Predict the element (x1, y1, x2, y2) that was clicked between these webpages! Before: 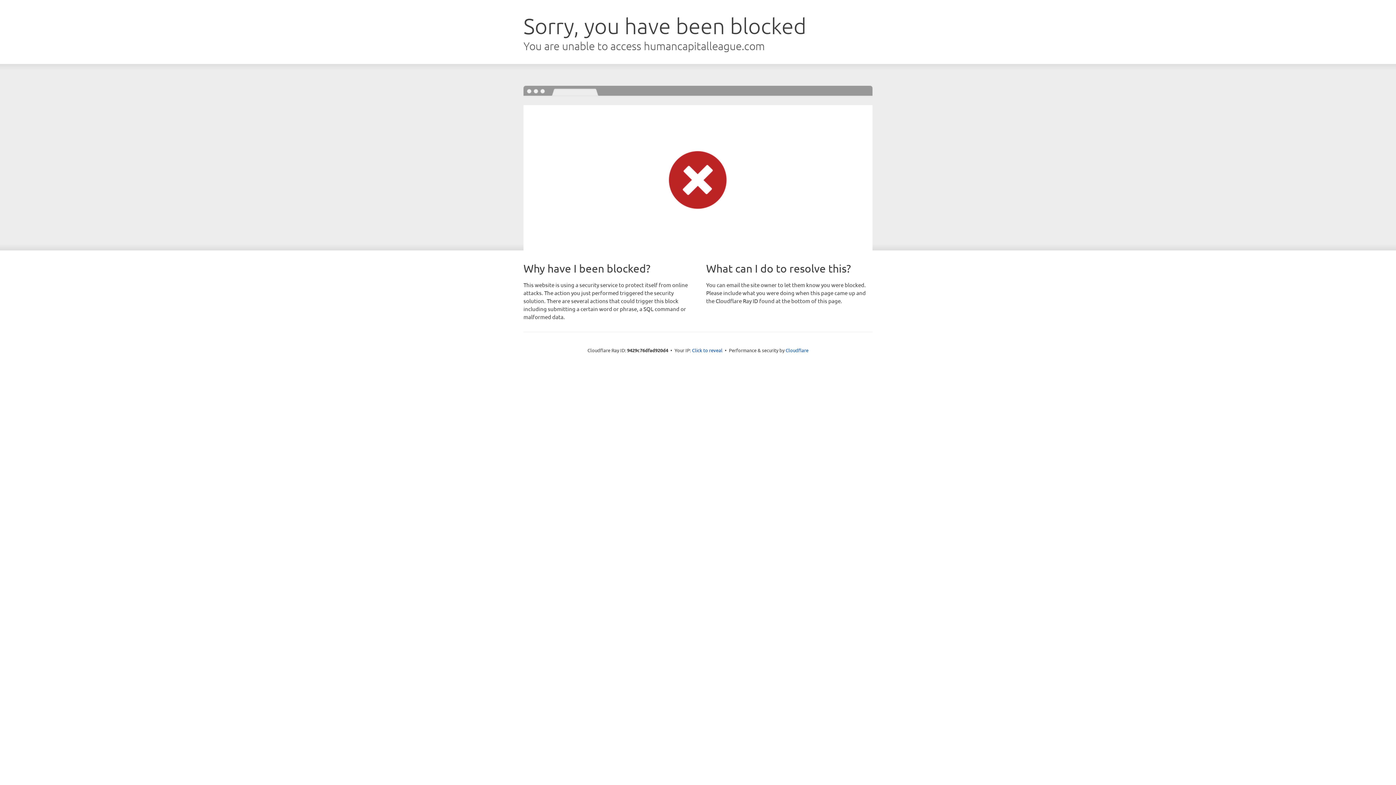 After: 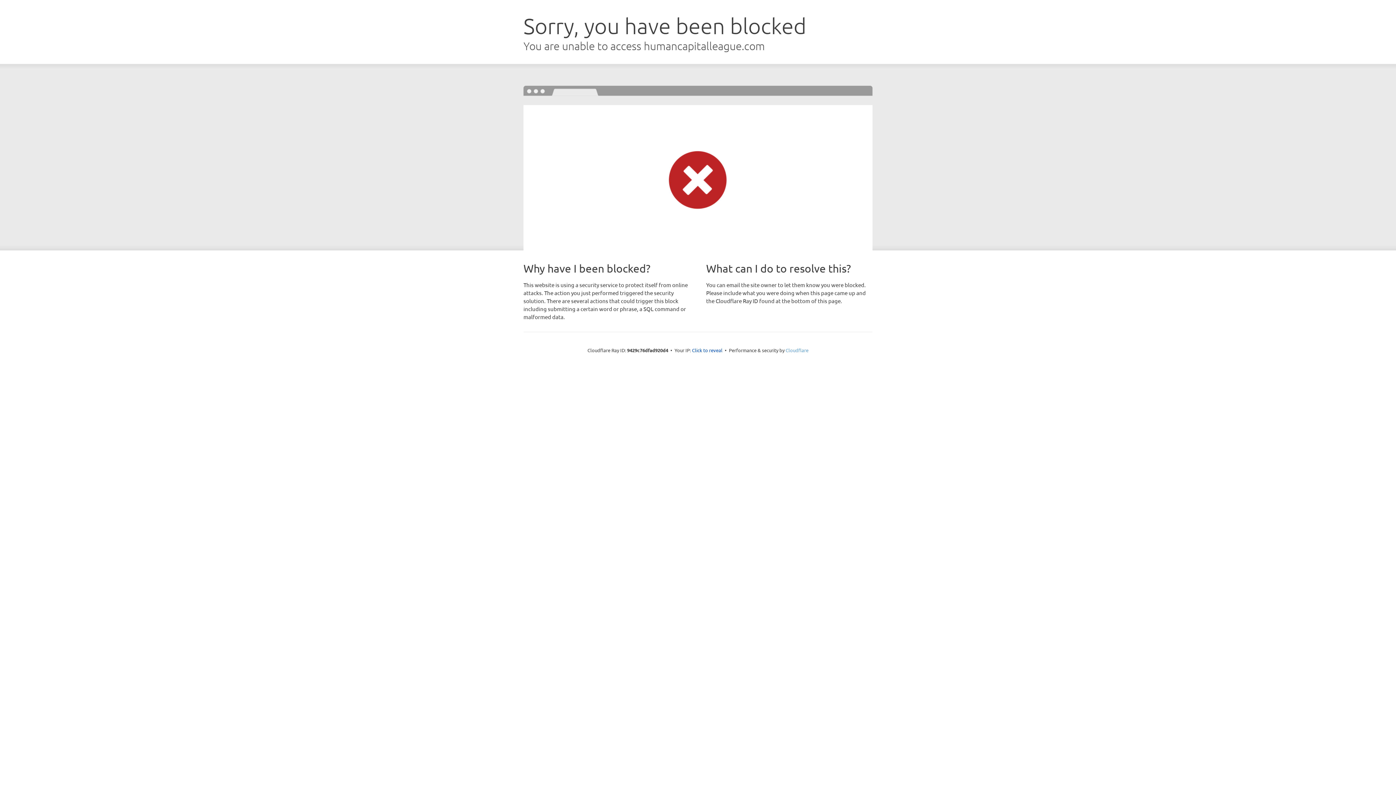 Action: bbox: (785, 347, 808, 353) label: Cloudflare